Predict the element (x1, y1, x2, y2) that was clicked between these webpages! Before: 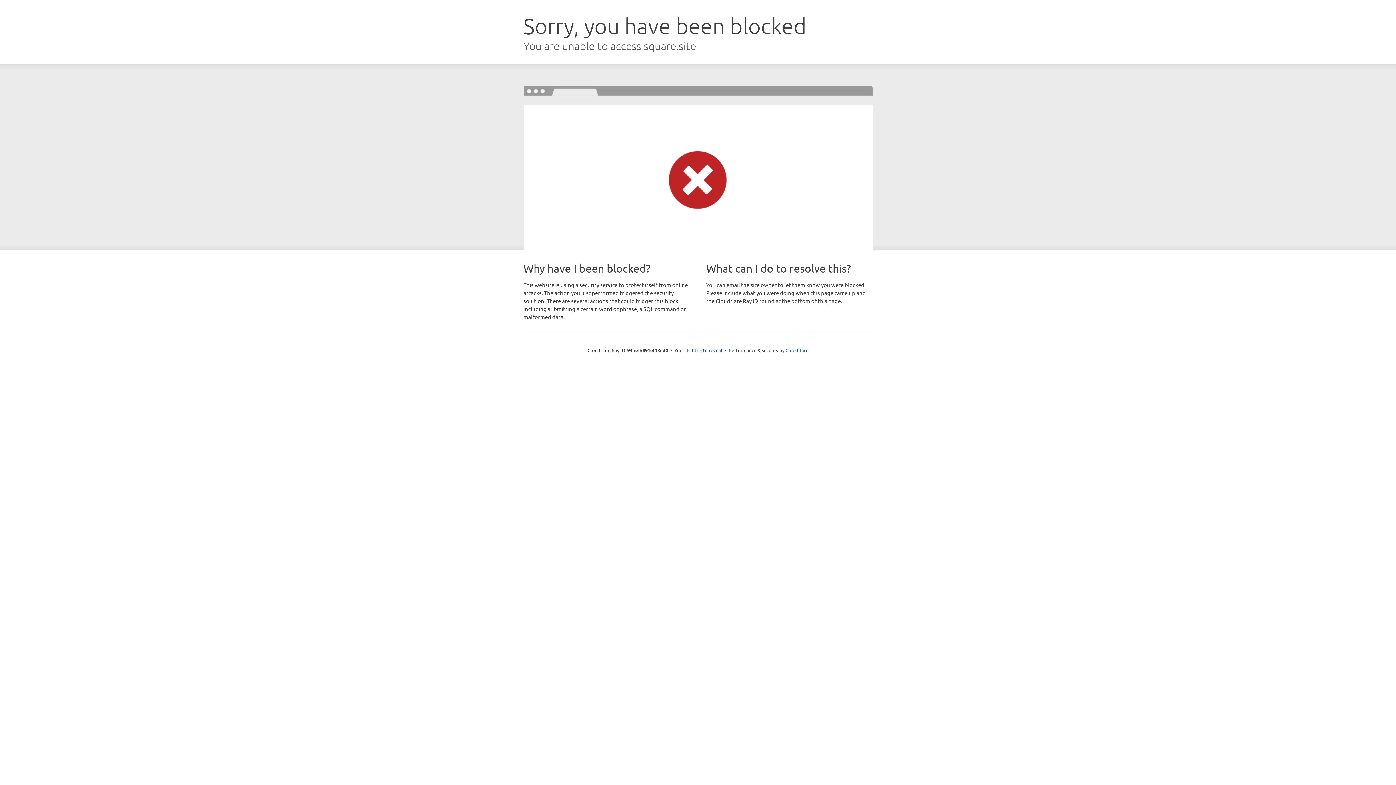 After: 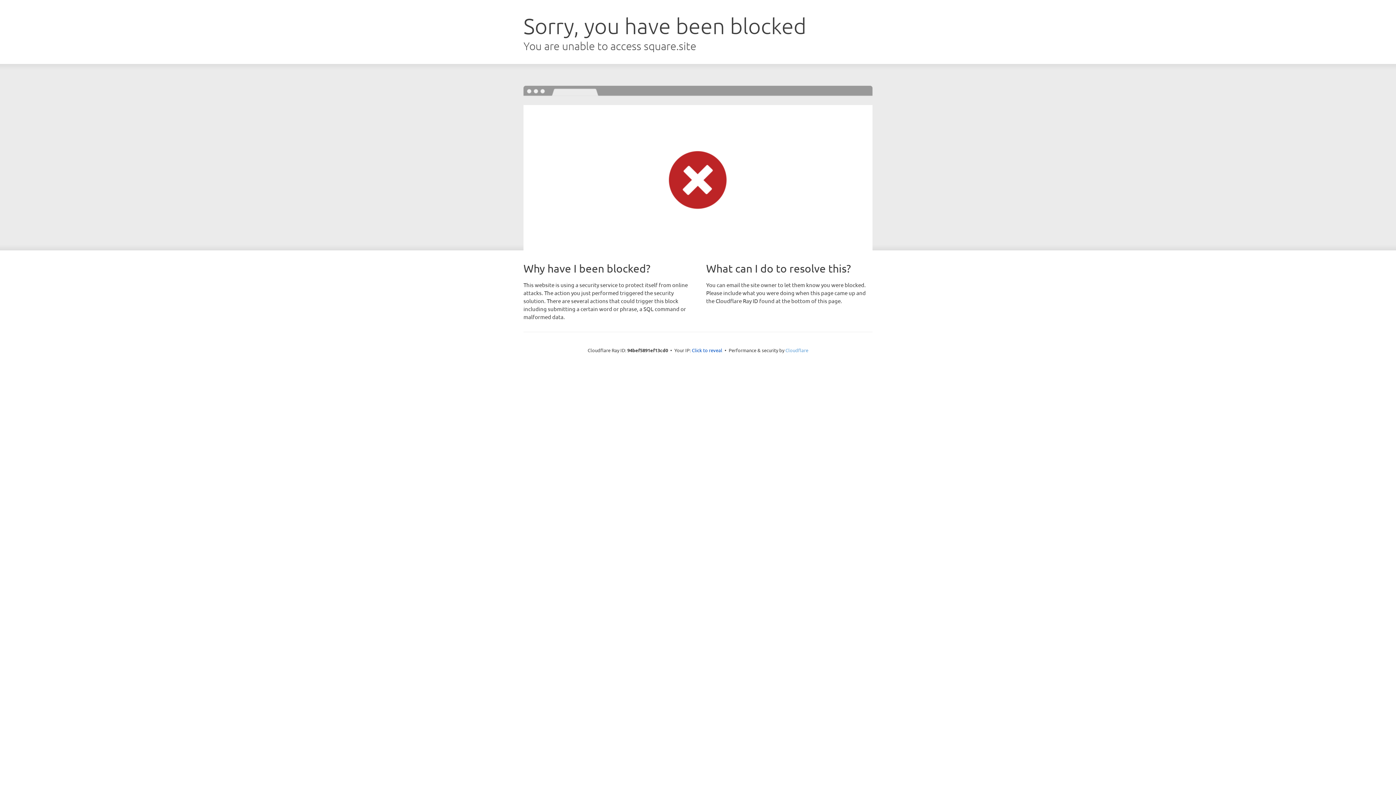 Action: label: Cloudflare bbox: (785, 347, 808, 353)